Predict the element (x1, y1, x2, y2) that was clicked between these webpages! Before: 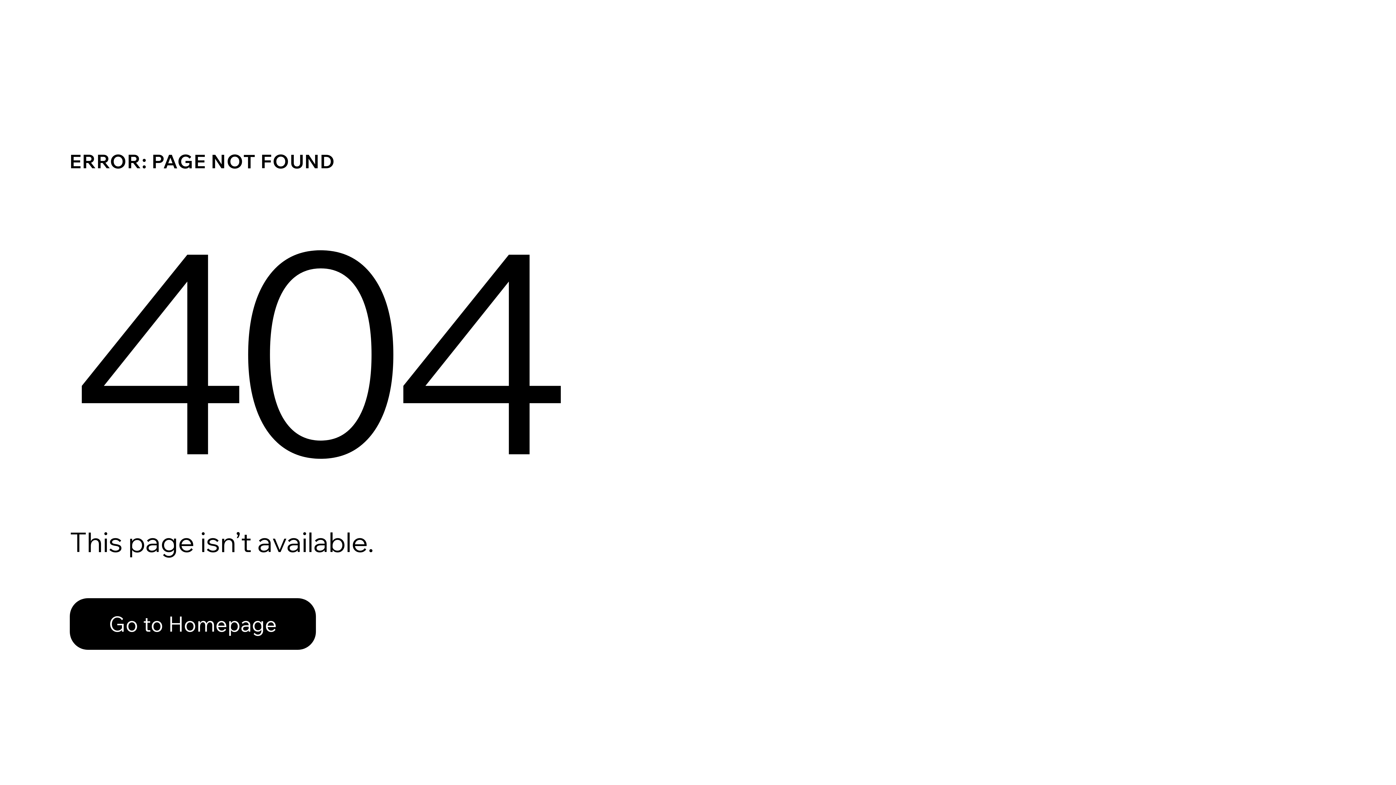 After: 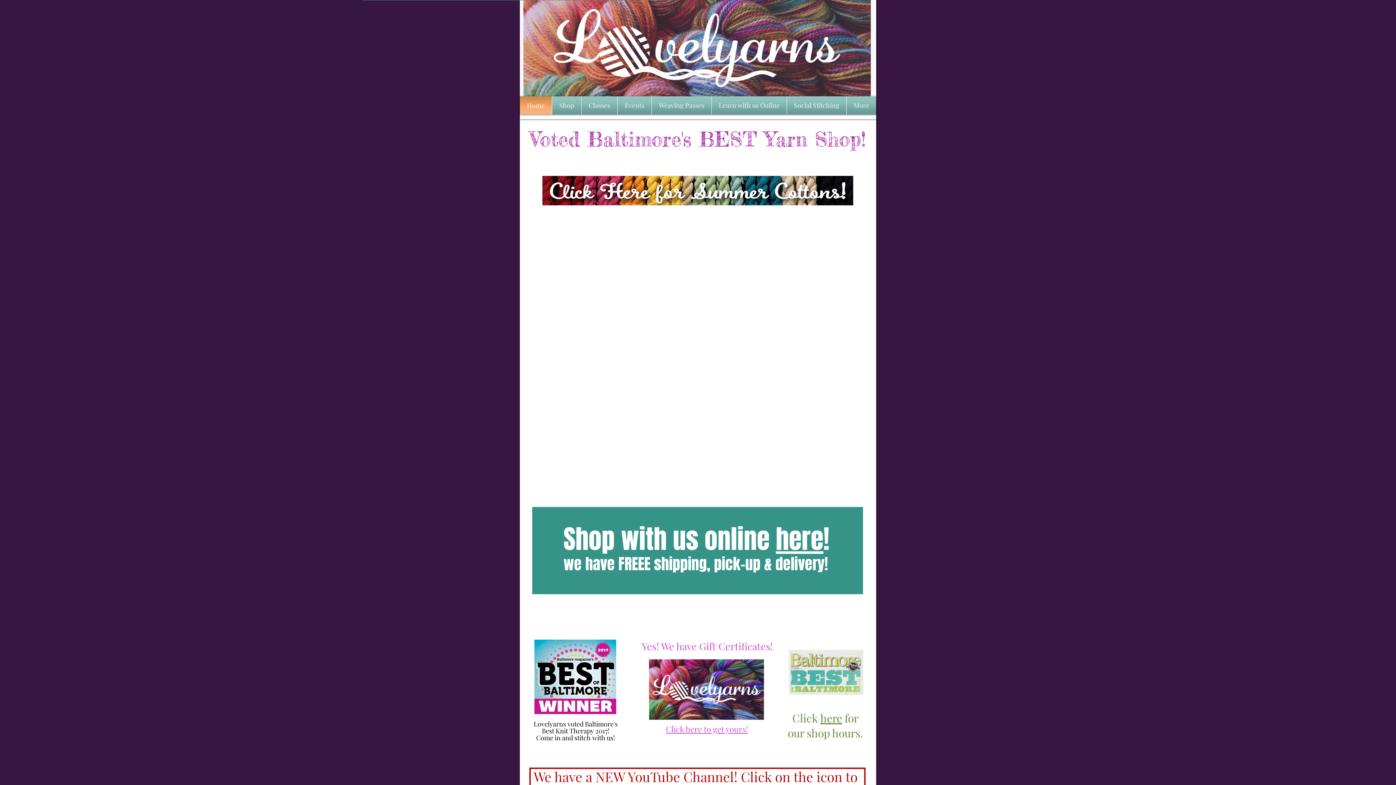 Action: bbox: (69, 598, 316, 650) label: Go to Homepage